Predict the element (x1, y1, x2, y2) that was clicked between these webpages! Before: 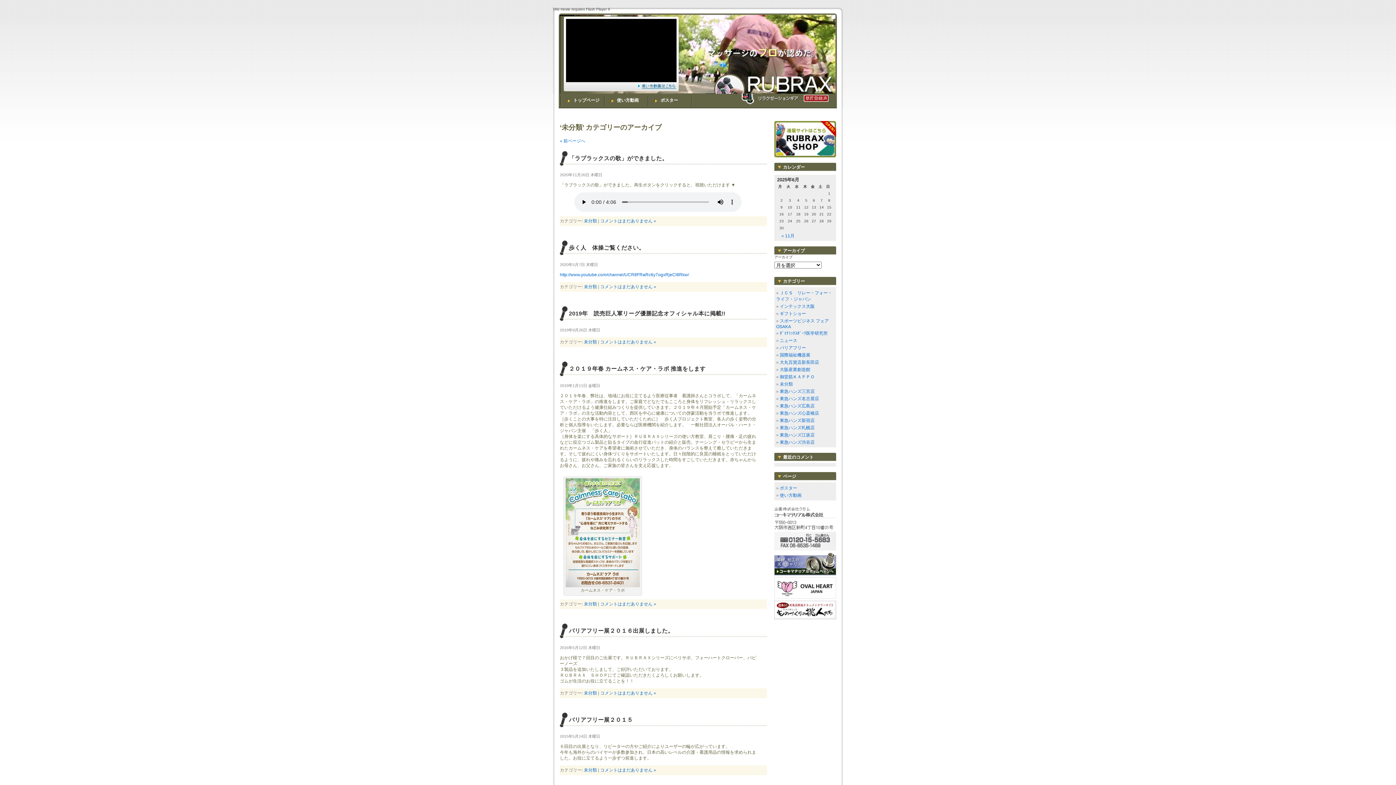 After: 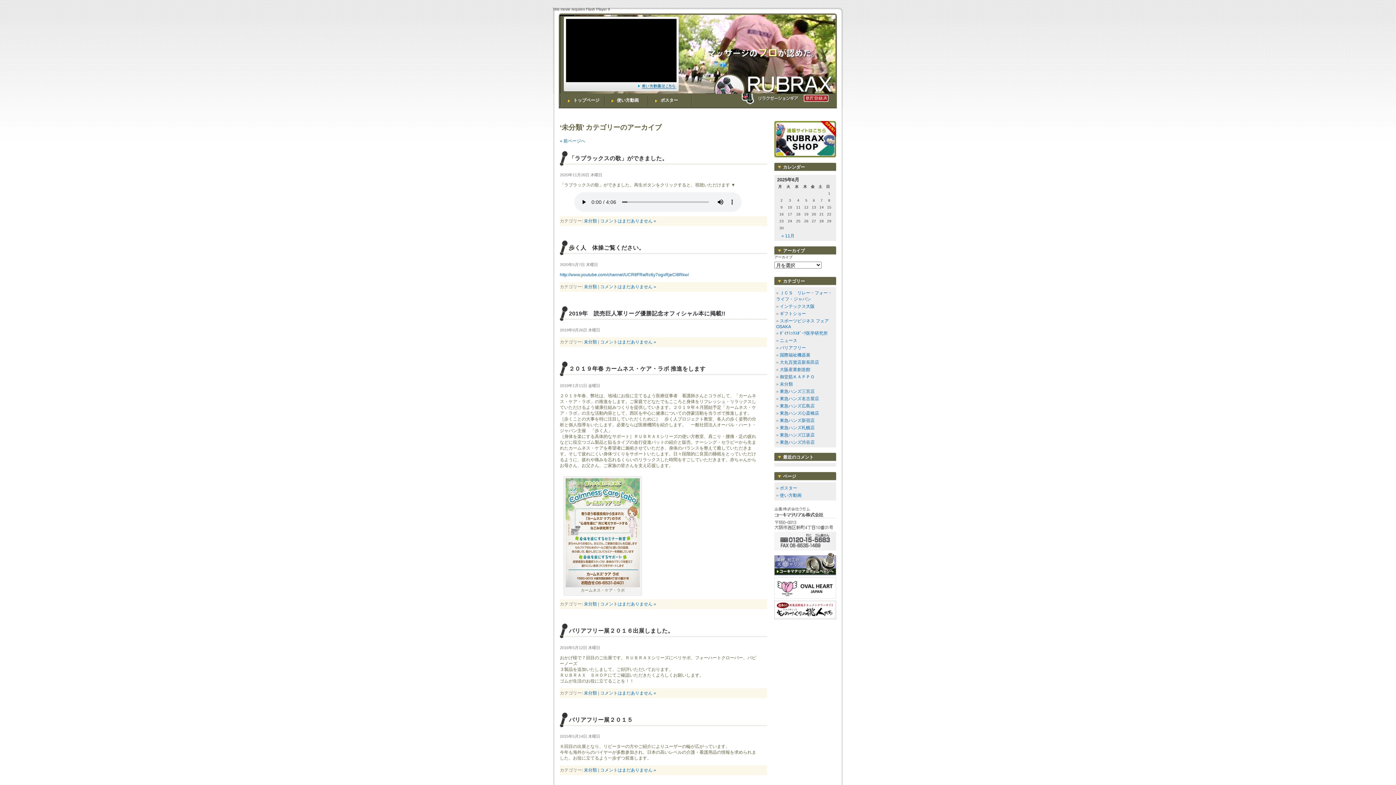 Action: bbox: (584, 284, 597, 289) label: 未分類